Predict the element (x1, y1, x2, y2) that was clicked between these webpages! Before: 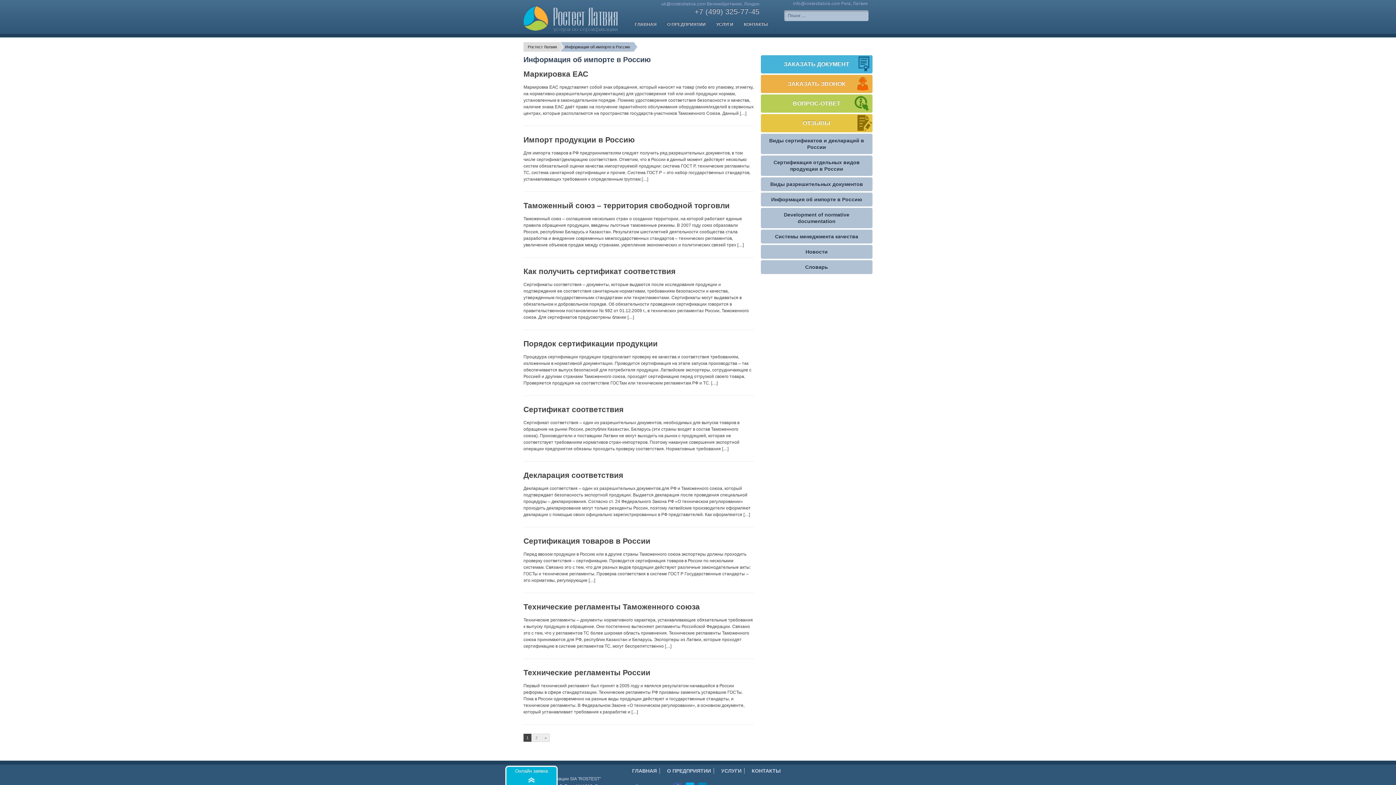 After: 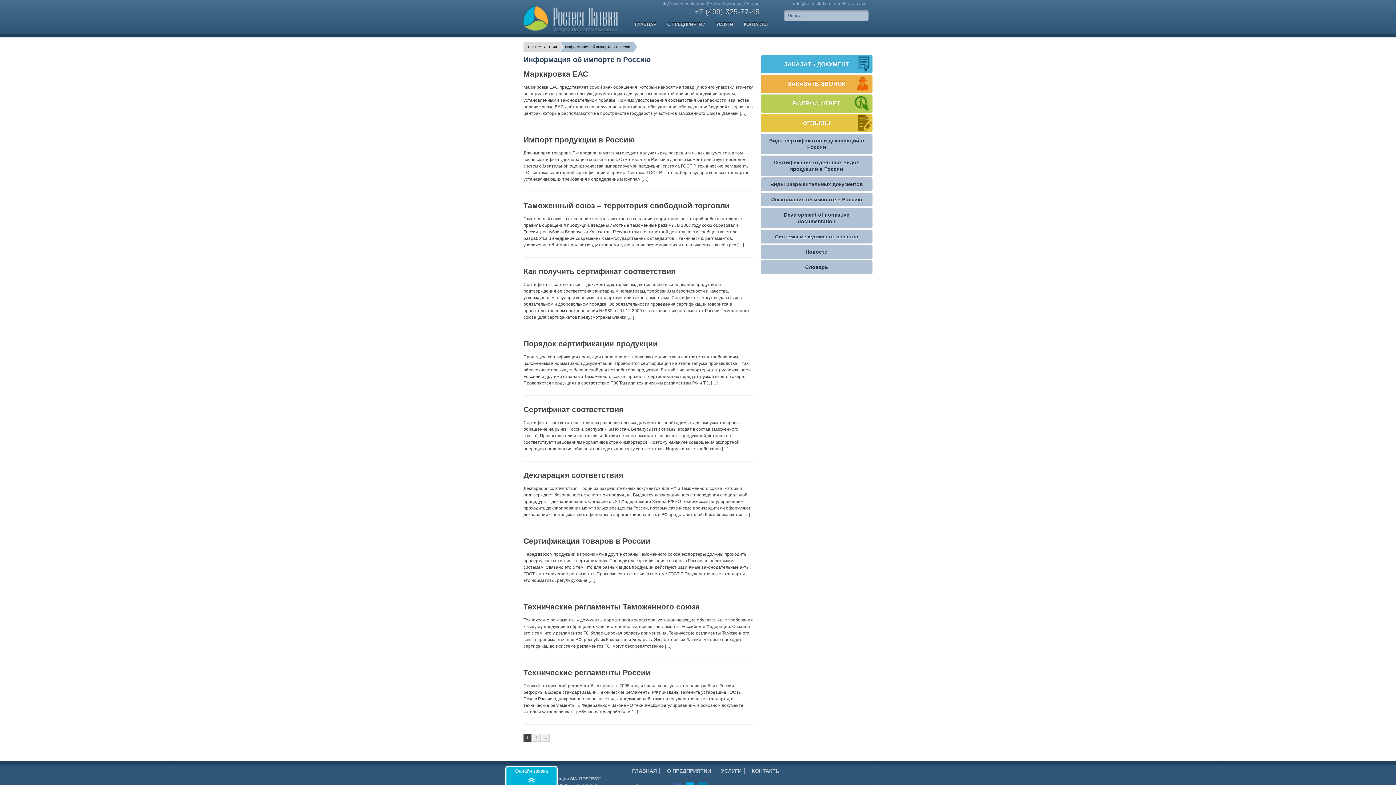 Action: label: uk@rostestlatvia.com bbox: (661, 1, 705, 6)